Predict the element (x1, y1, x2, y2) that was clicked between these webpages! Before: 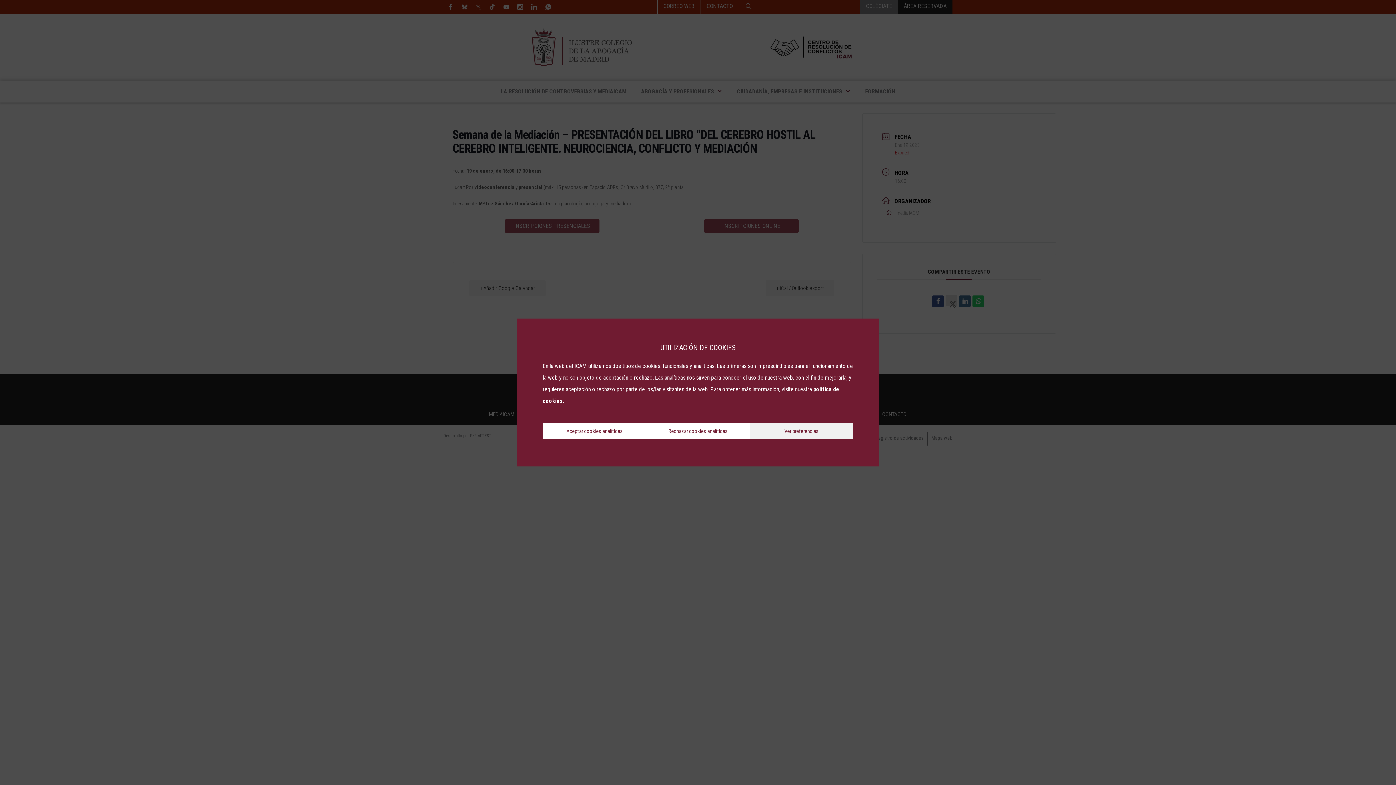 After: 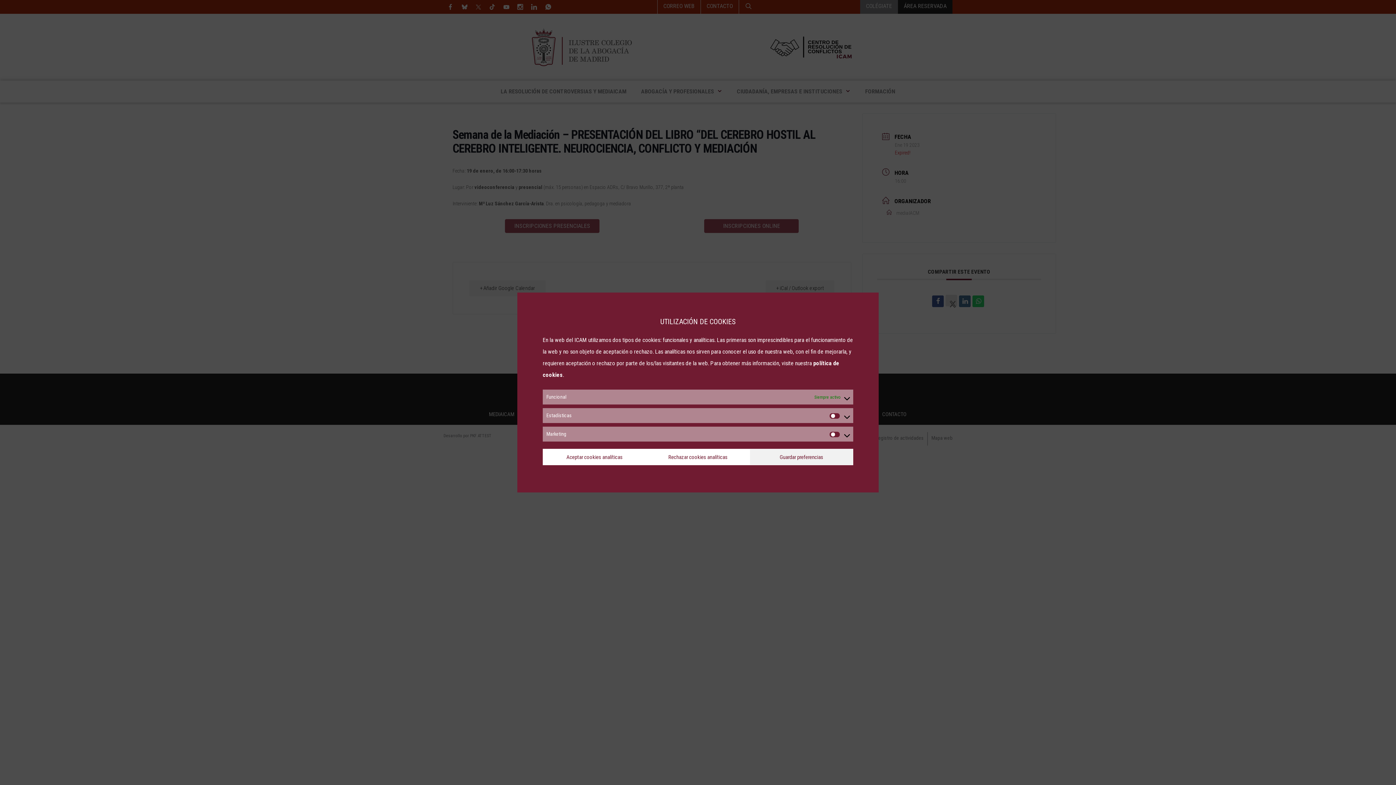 Action: label: Ver preferencias bbox: (749, 423, 853, 439)